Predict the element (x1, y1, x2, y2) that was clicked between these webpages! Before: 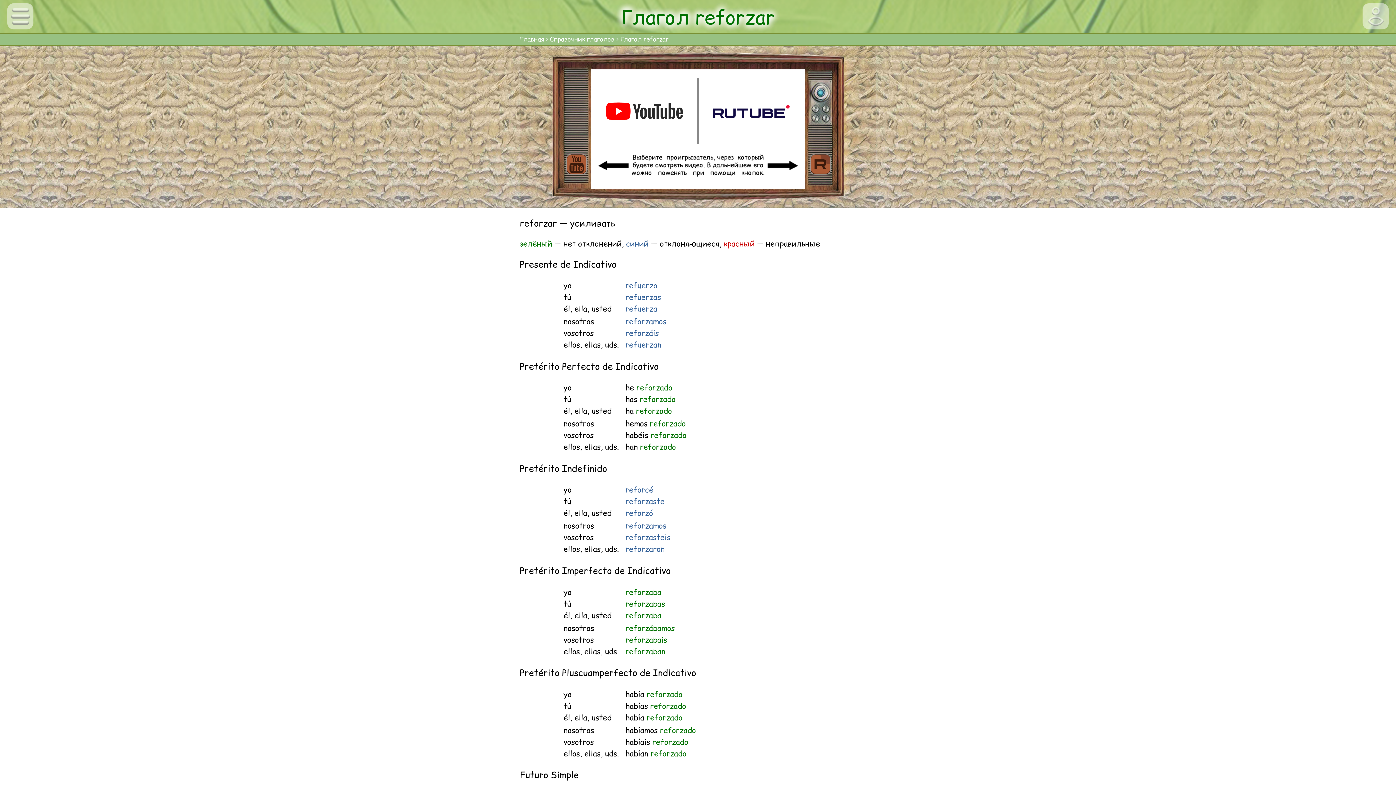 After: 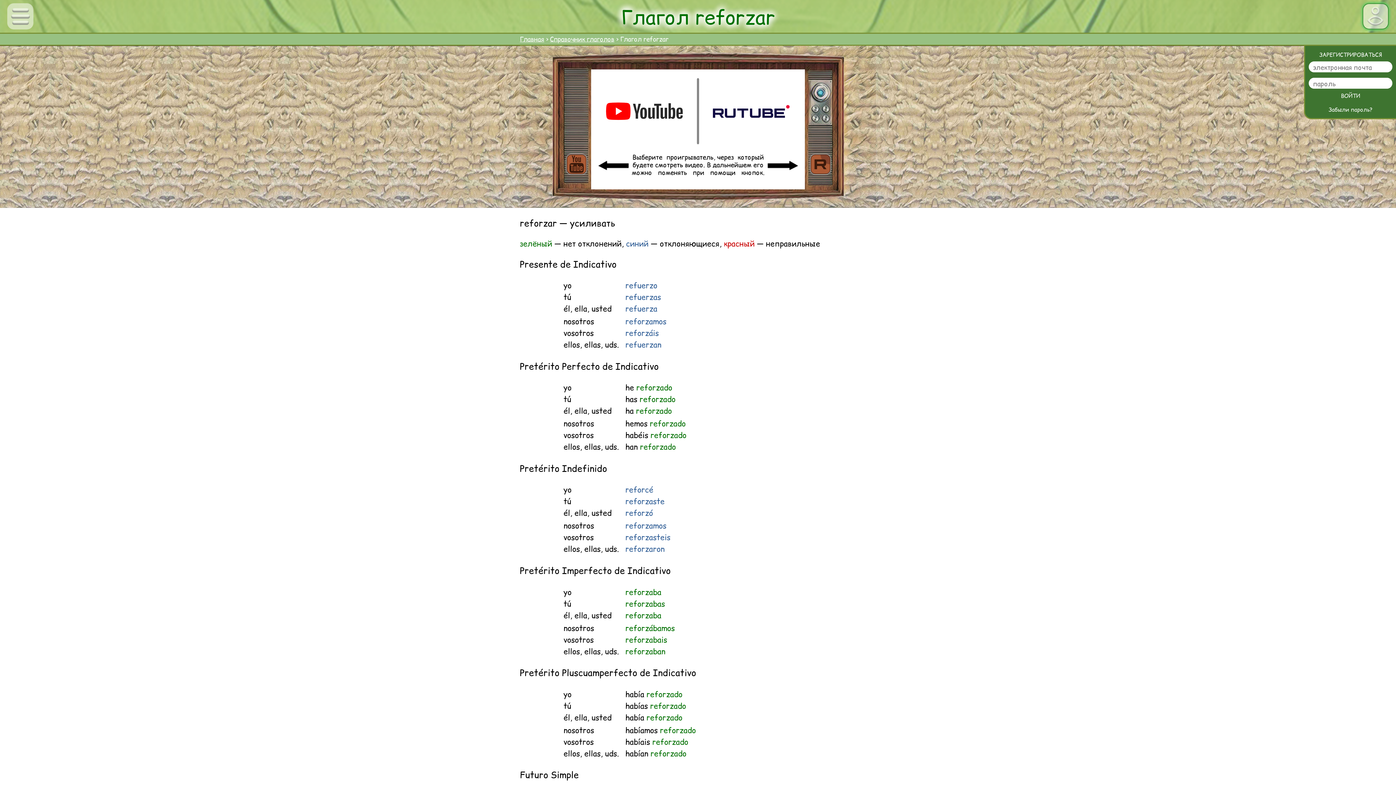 Action: bbox: (1362, 3, 1389, 29)